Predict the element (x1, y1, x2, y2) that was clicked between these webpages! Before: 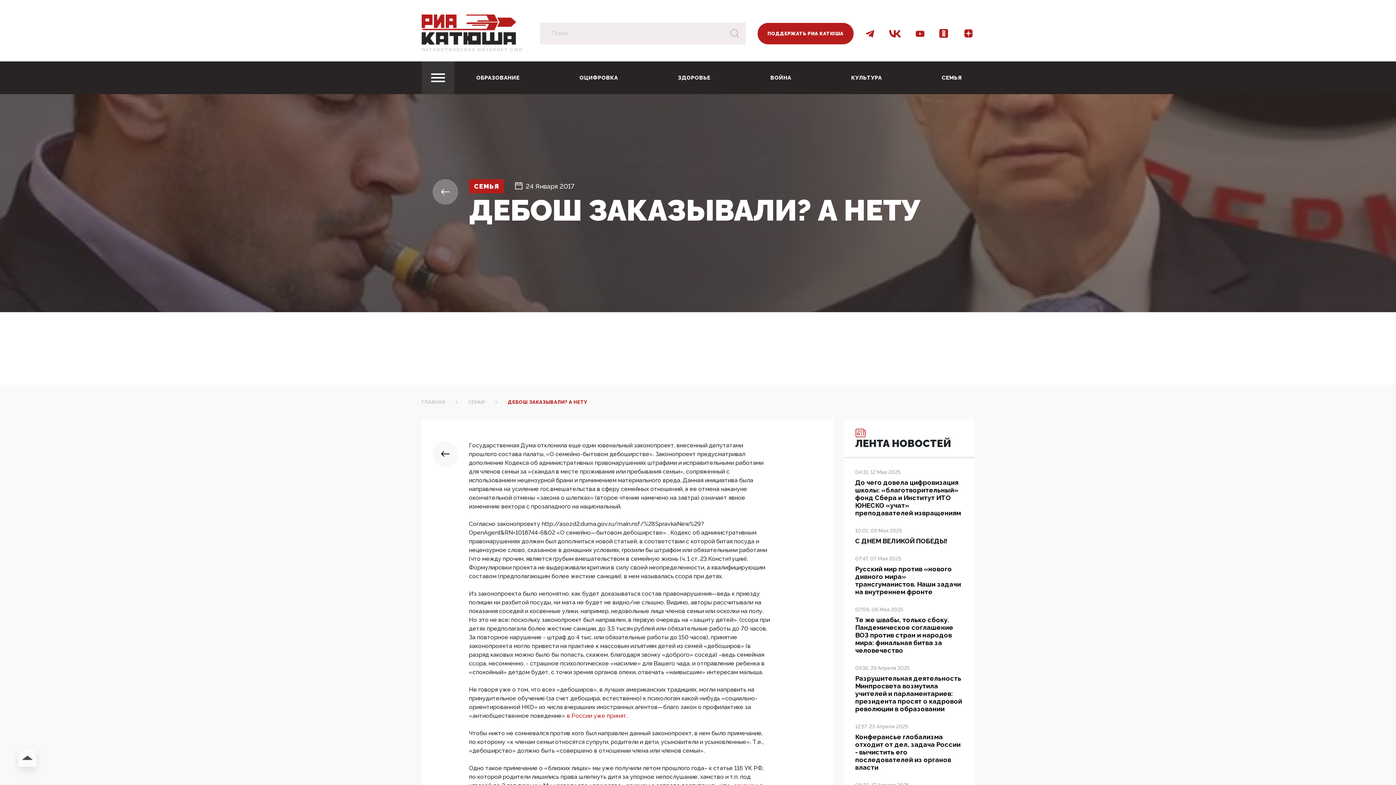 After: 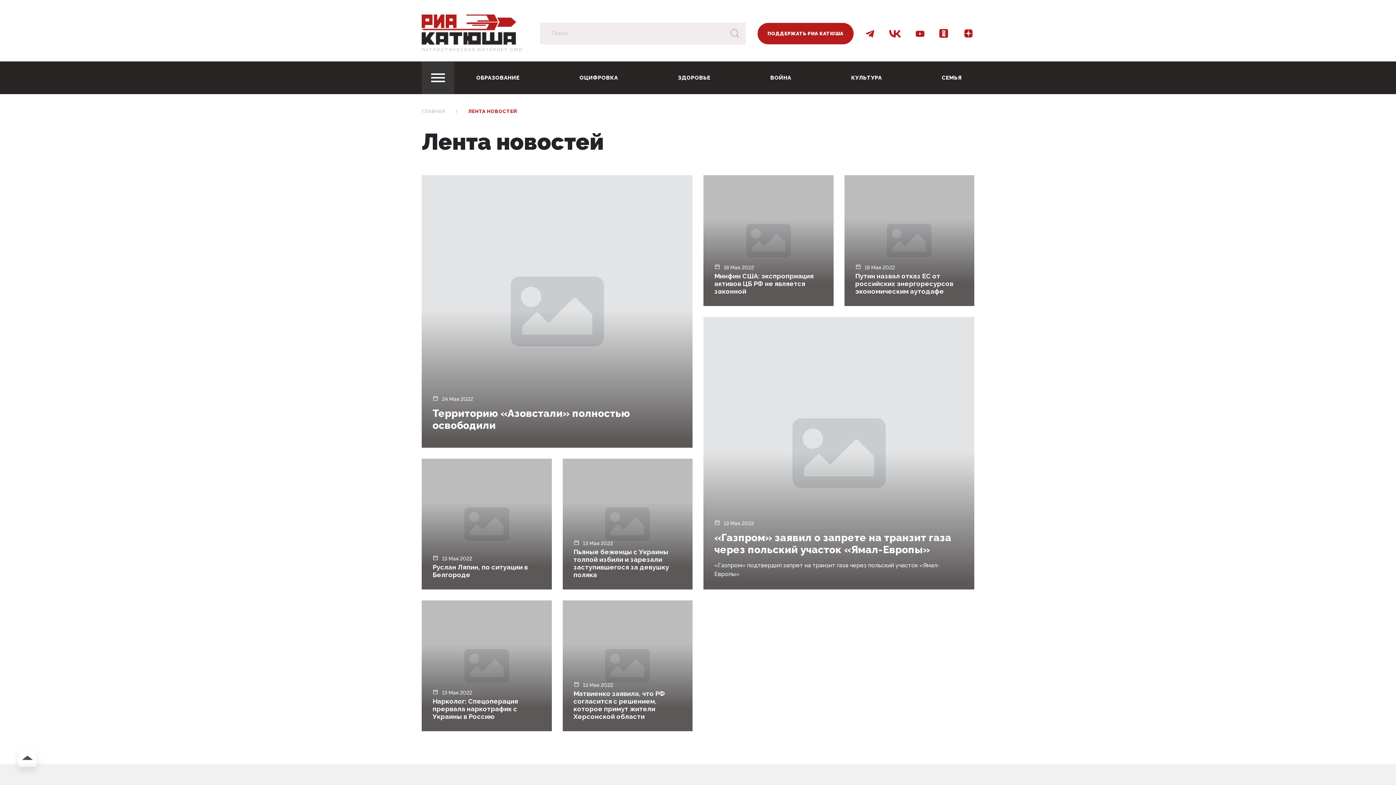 Action: label: ЛЕНТА НОВОСТЕЙ bbox: (844, 419, 974, 458)